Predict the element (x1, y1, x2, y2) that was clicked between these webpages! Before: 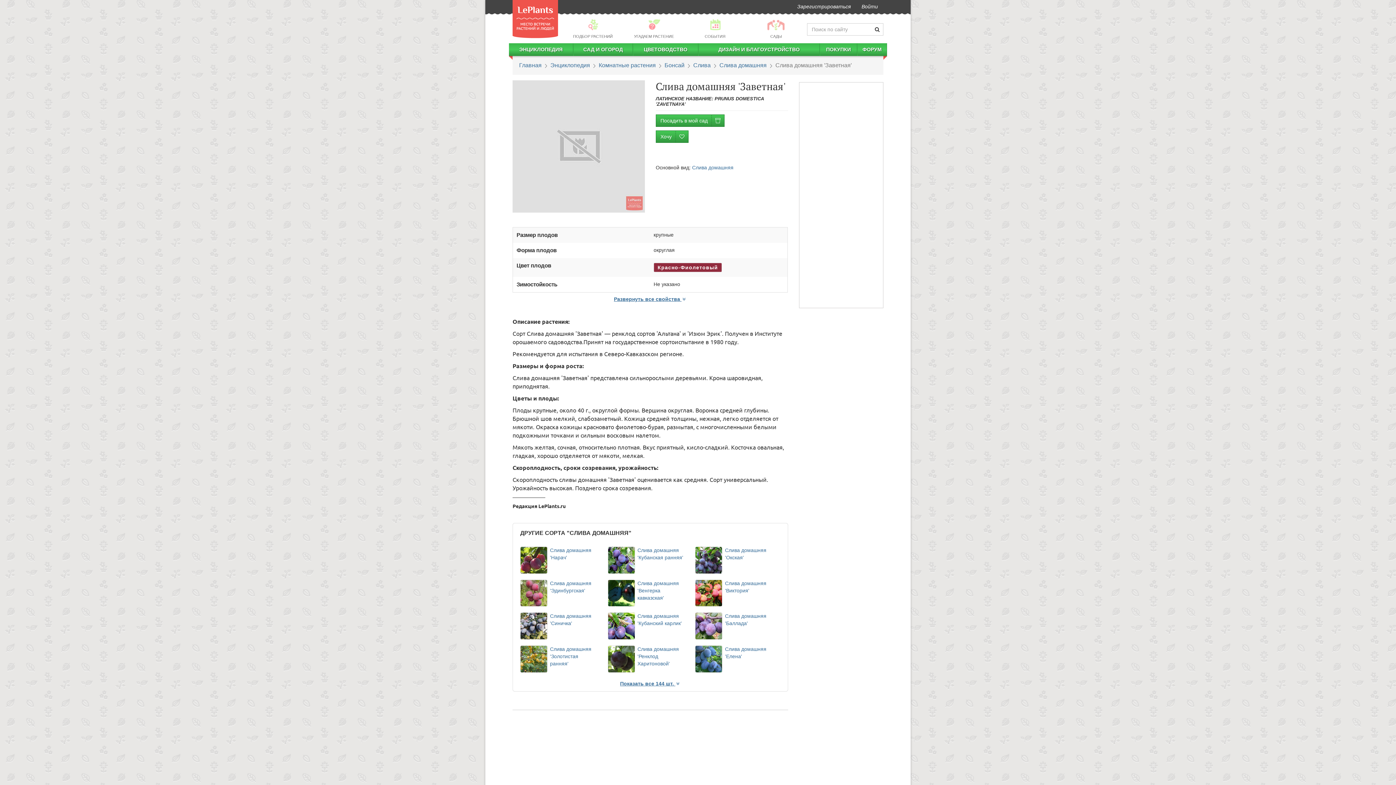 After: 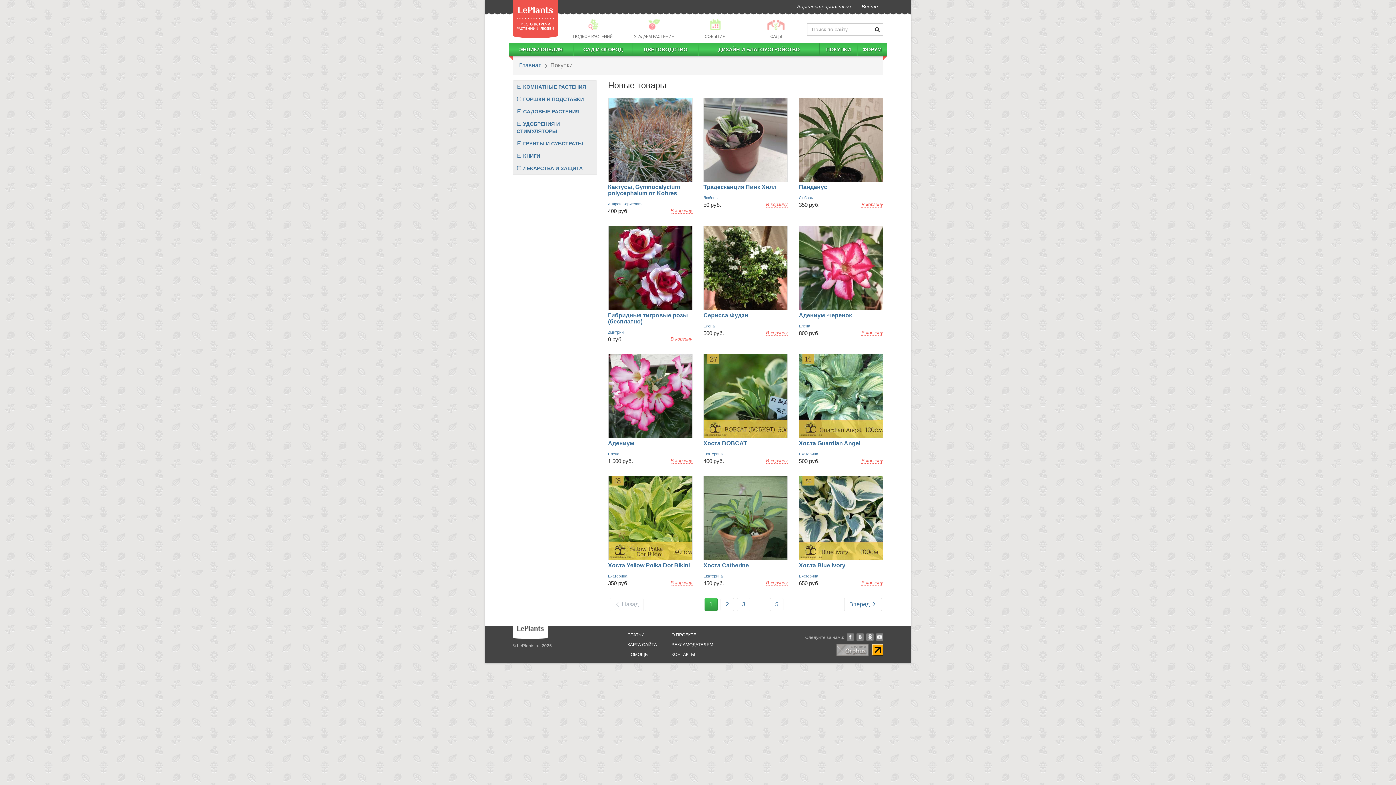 Action: label: ПОКУПКИ bbox: (820, 43, 857, 56)